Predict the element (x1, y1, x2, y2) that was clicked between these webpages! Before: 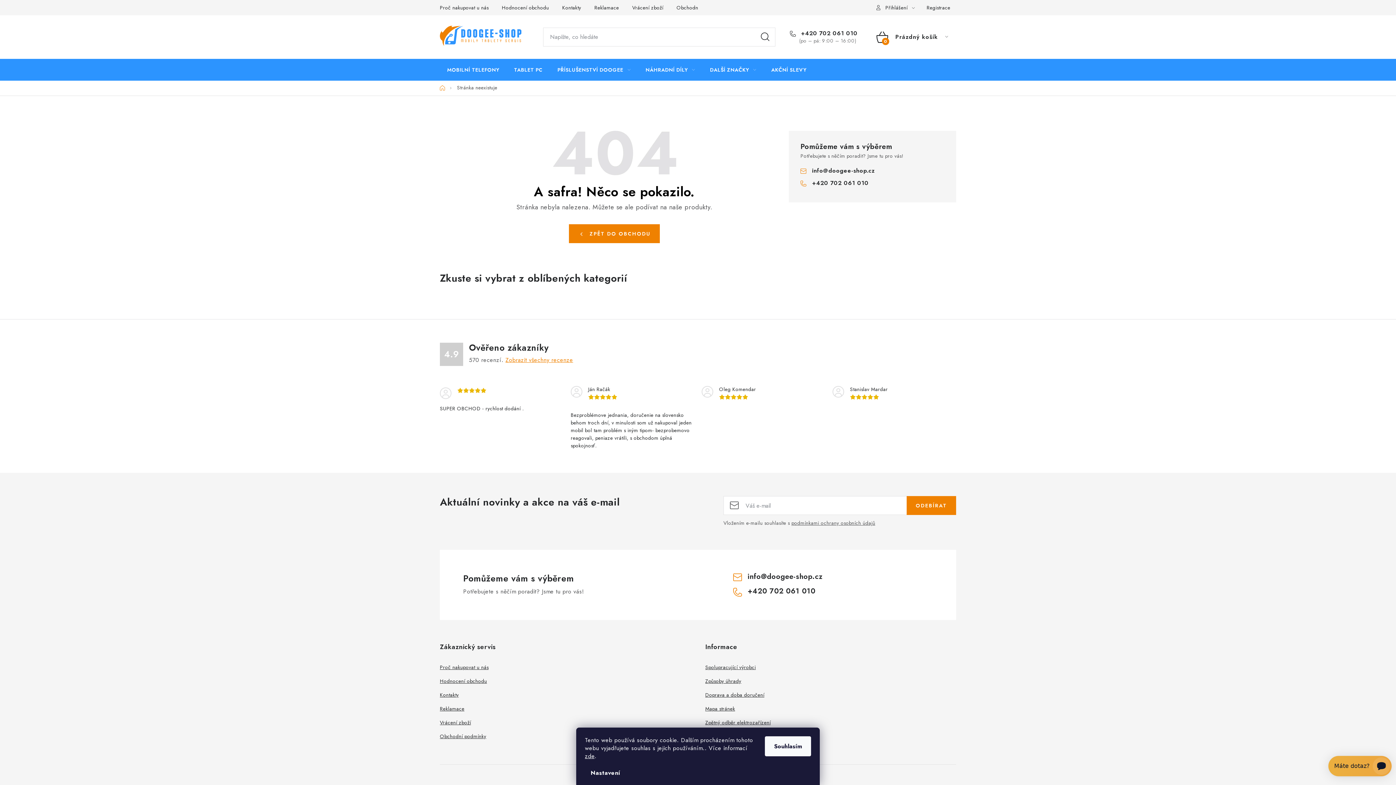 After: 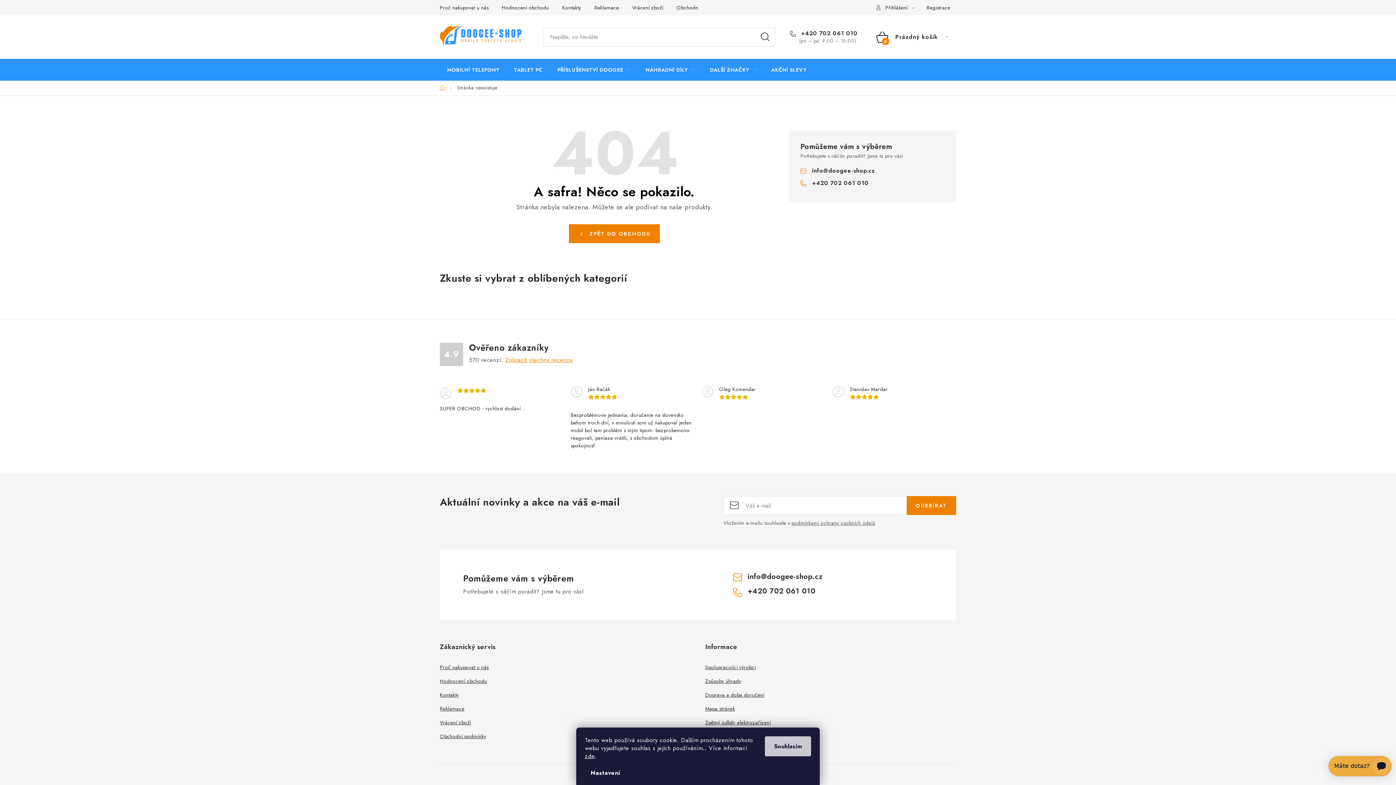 Action: bbox: (765, 736, 811, 756) label: Souhlasím